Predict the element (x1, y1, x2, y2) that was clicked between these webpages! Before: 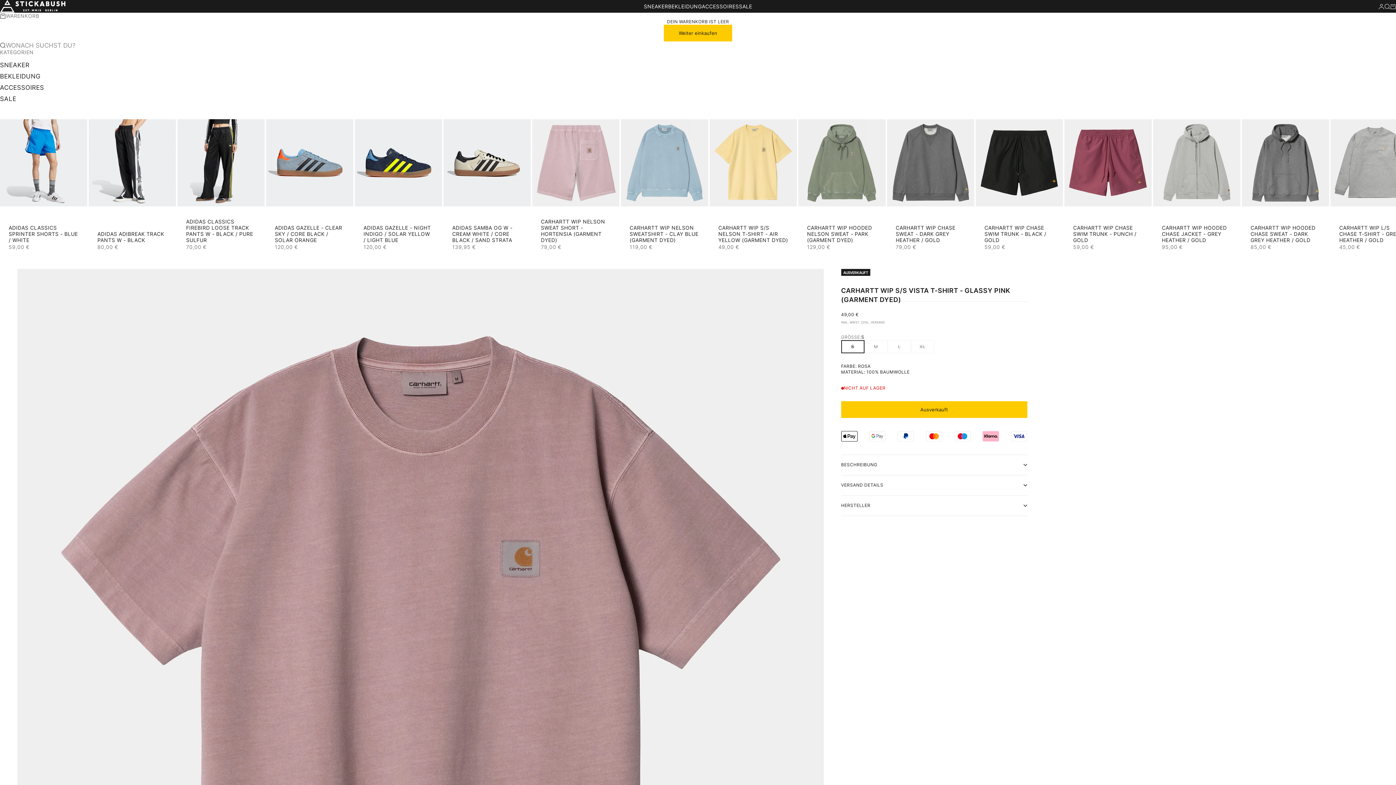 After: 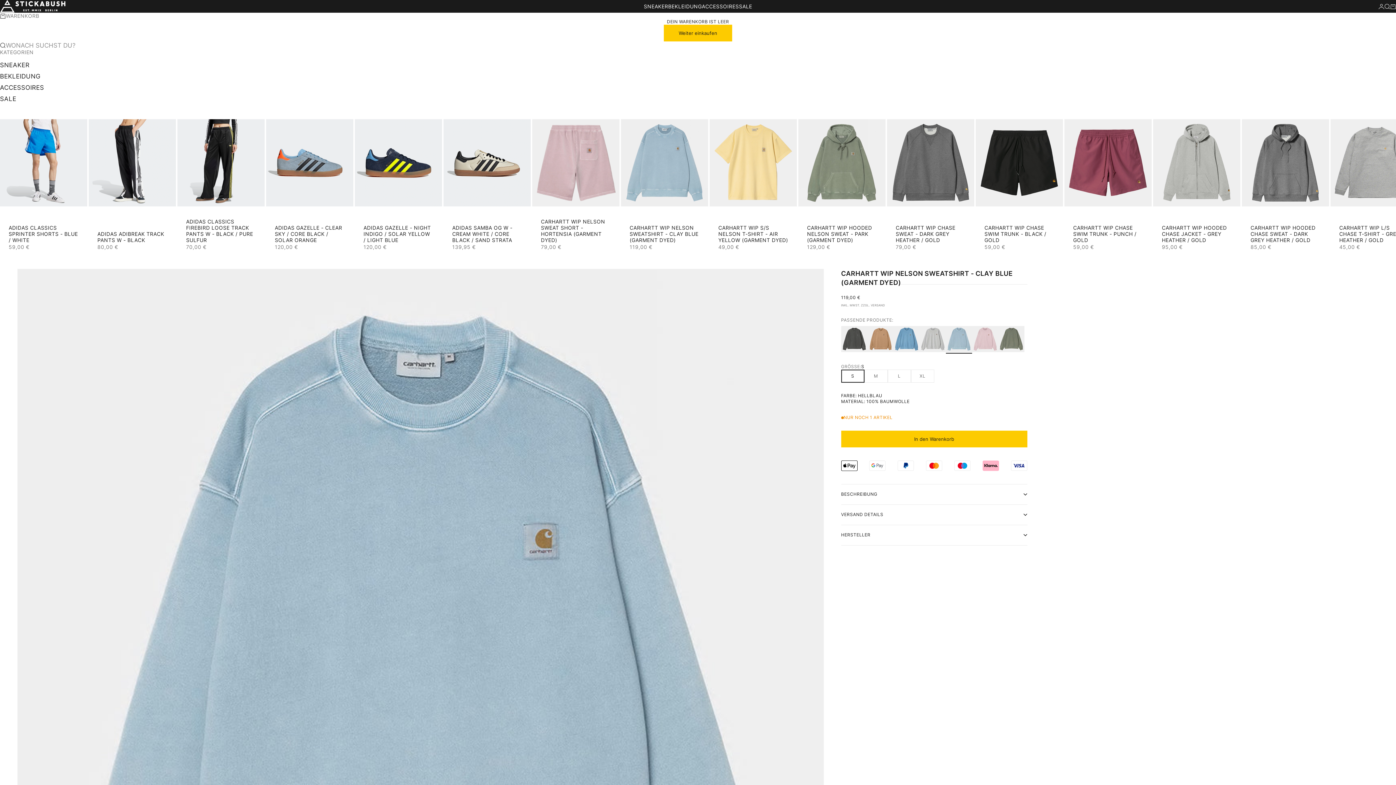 Action: bbox: (629, 224, 699, 243) label: CARHARTT WIP NELSON SWEATSHIRT - CLAY BLUE (GARMENT DYED)